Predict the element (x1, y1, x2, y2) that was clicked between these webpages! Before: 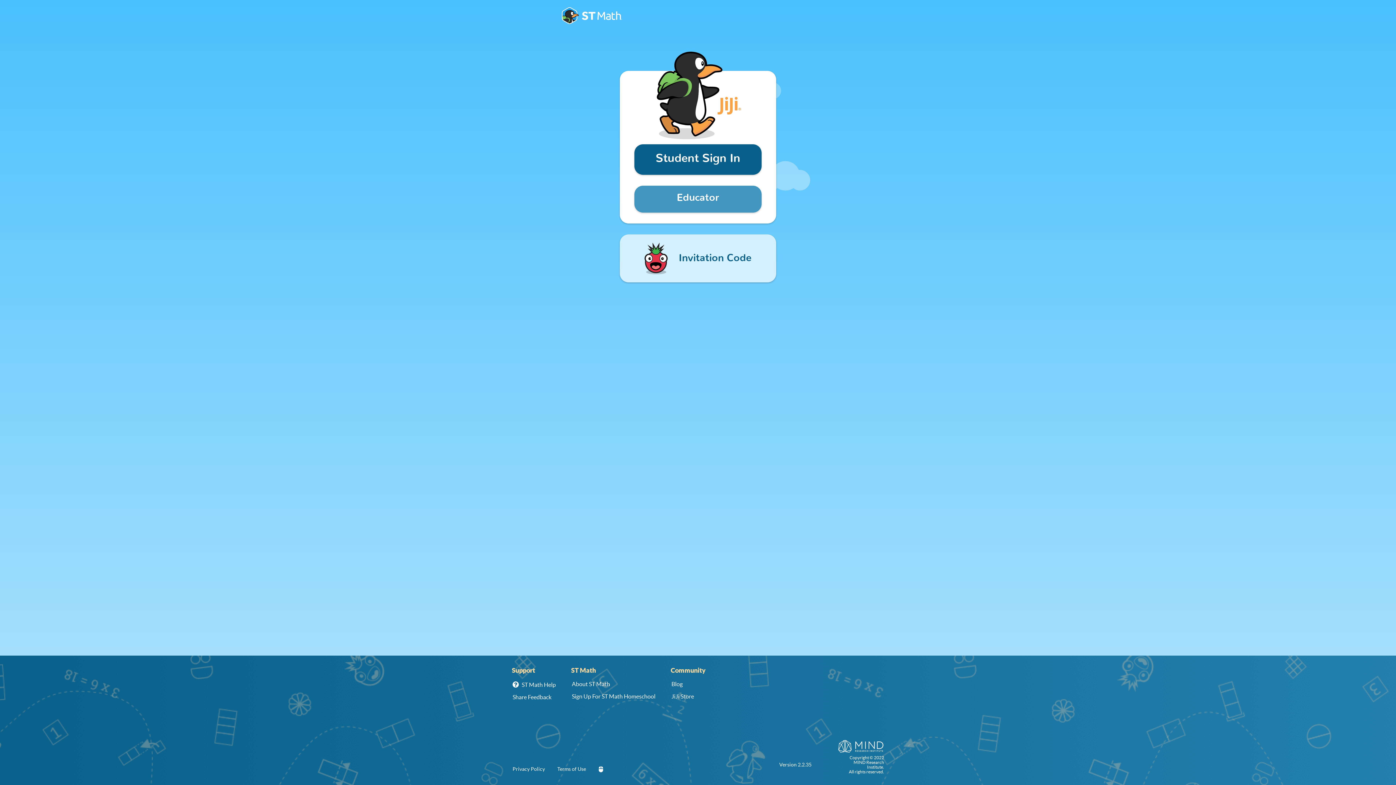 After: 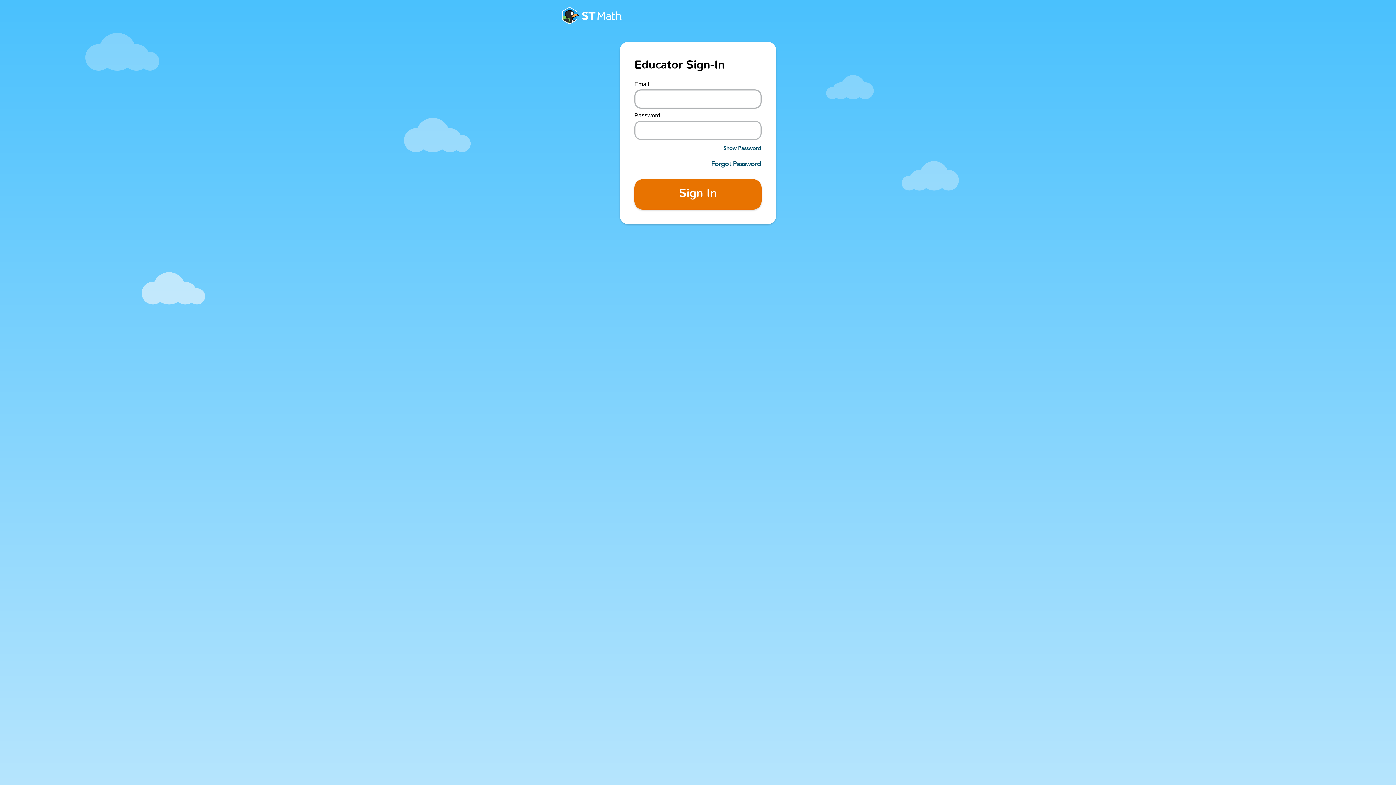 Action: bbox: (634, 185, 761, 212) label: Educator